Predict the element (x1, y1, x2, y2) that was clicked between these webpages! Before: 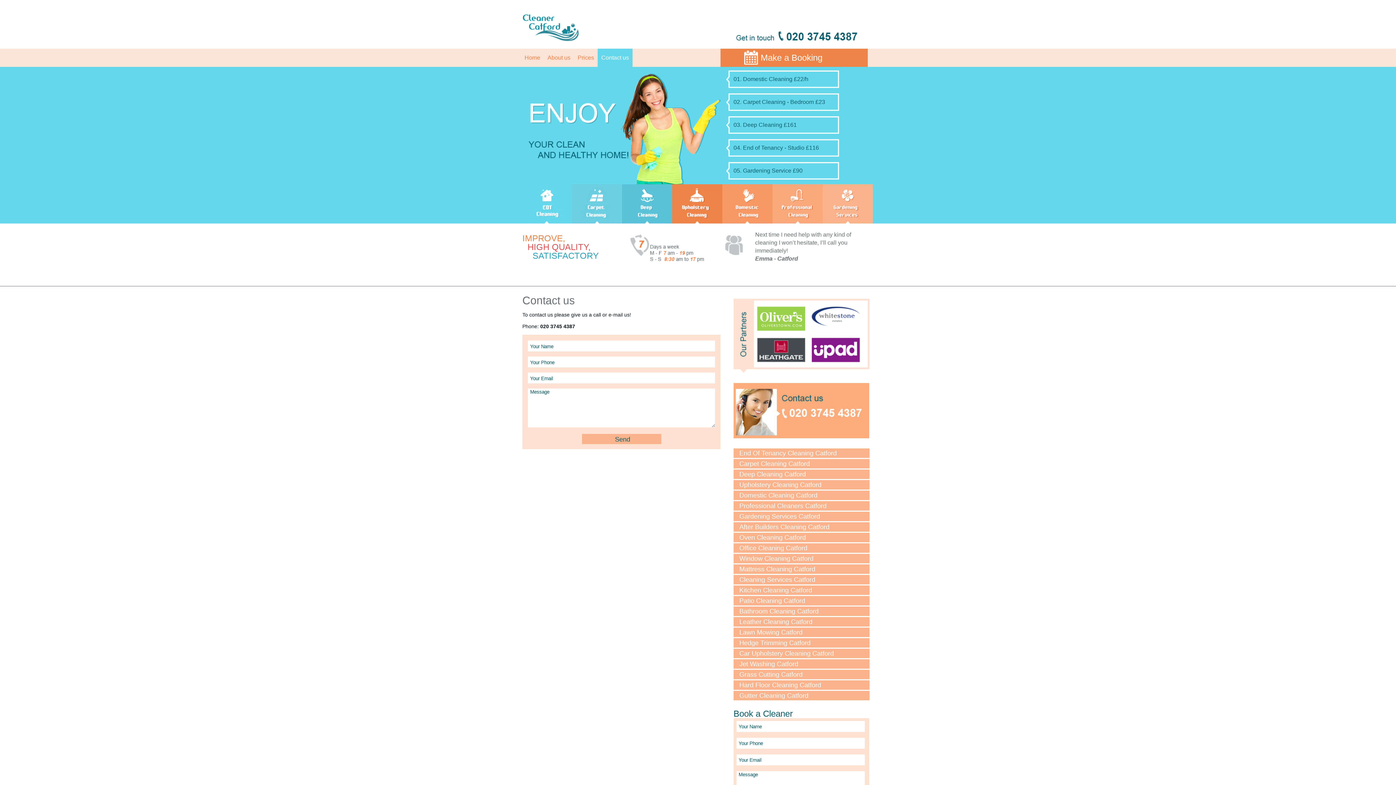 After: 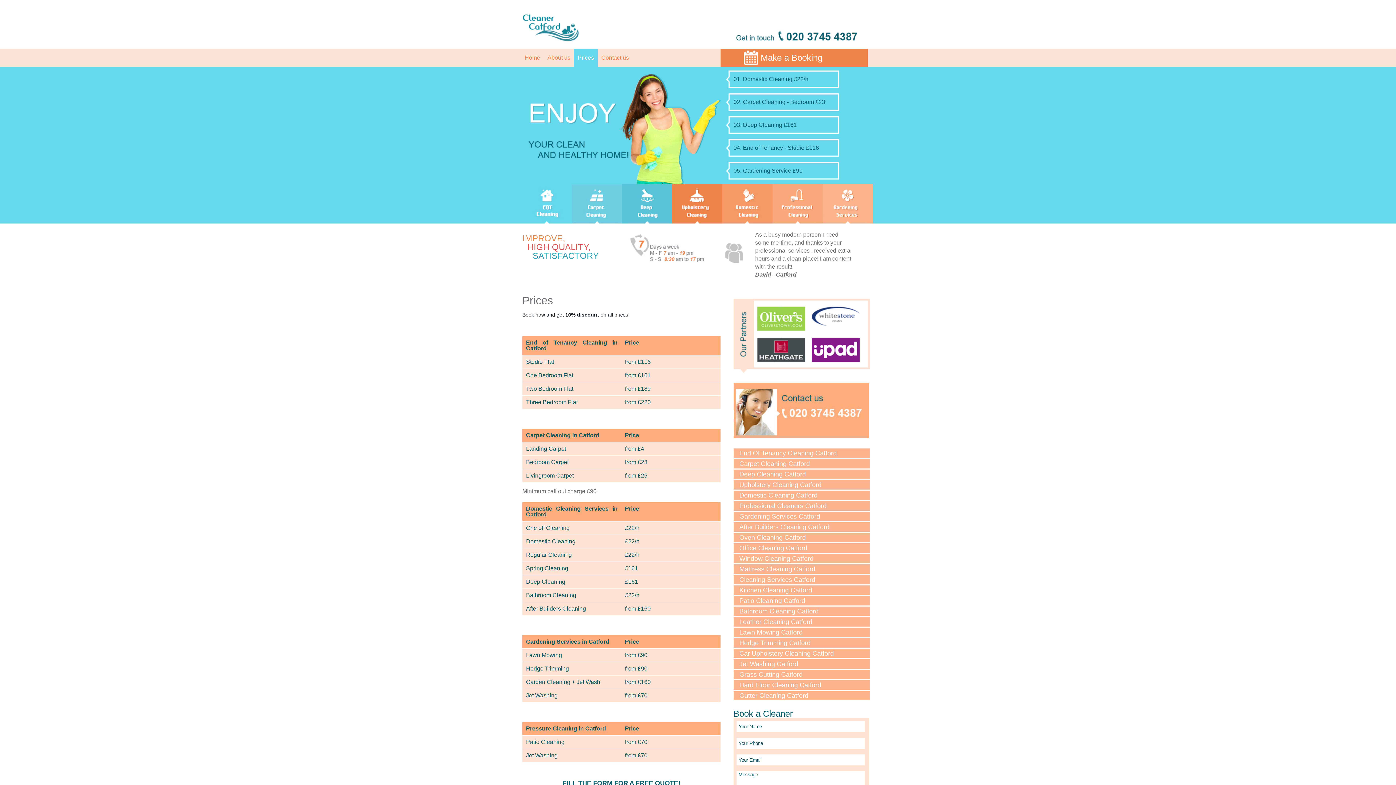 Action: bbox: (577, 54, 594, 60) label: Prices